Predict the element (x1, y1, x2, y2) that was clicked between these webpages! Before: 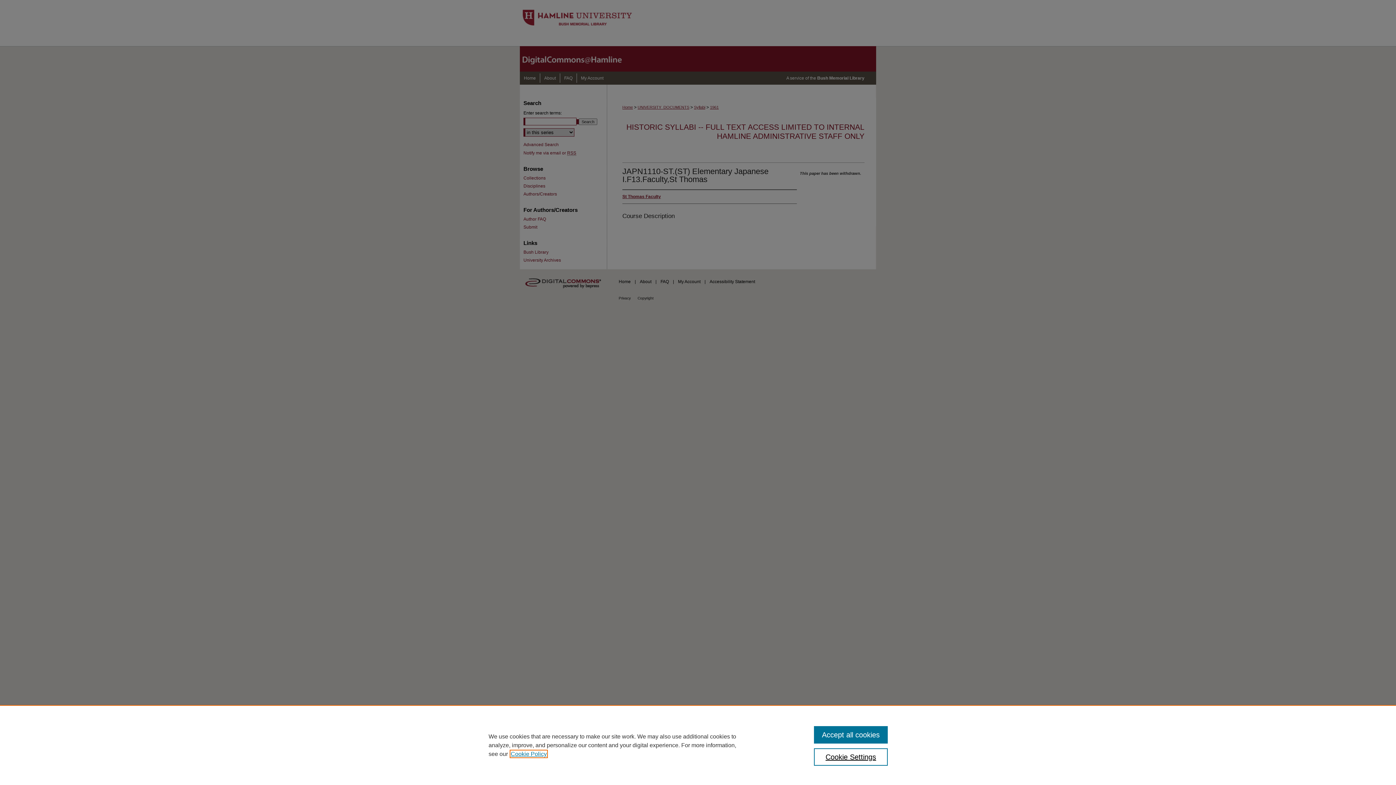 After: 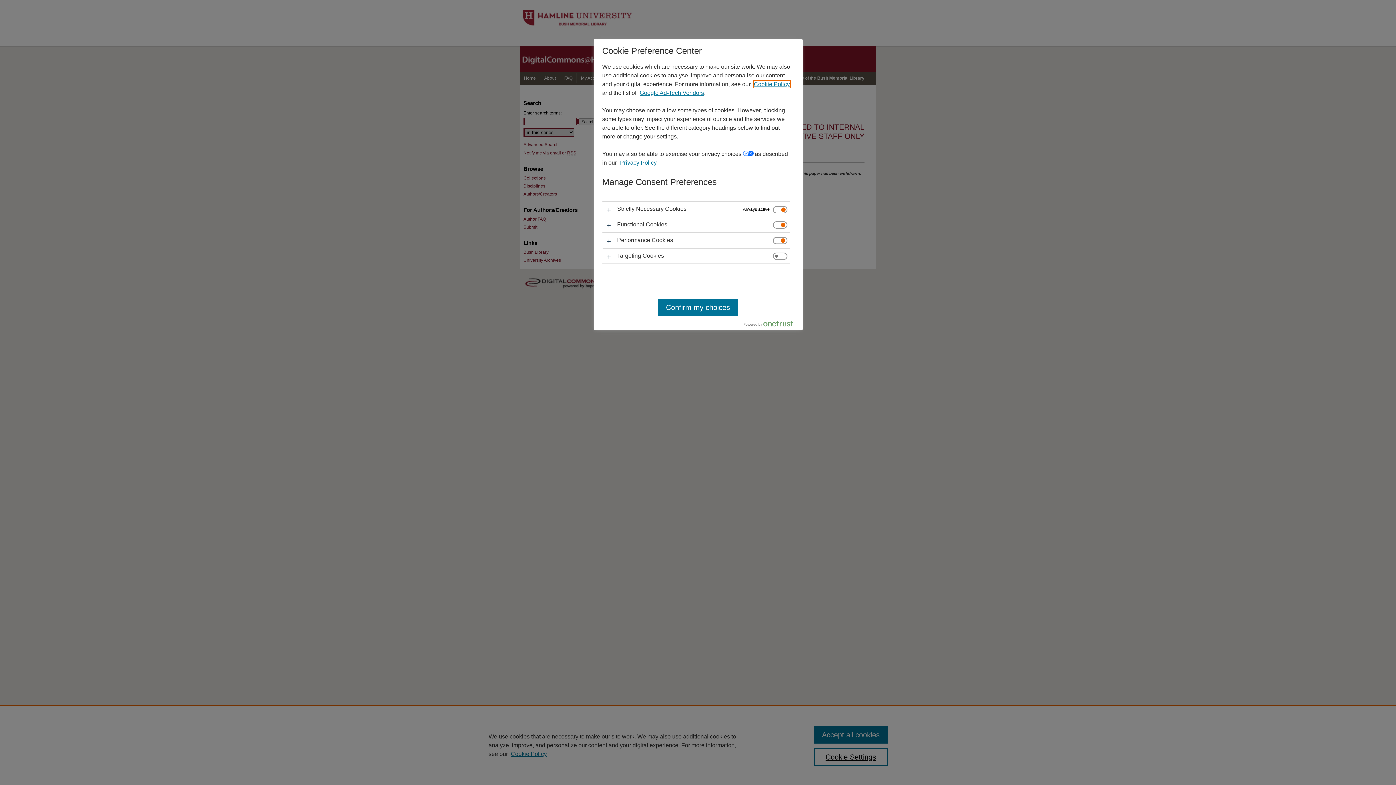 Action: label: Cookie Settings bbox: (814, 748, 887, 766)